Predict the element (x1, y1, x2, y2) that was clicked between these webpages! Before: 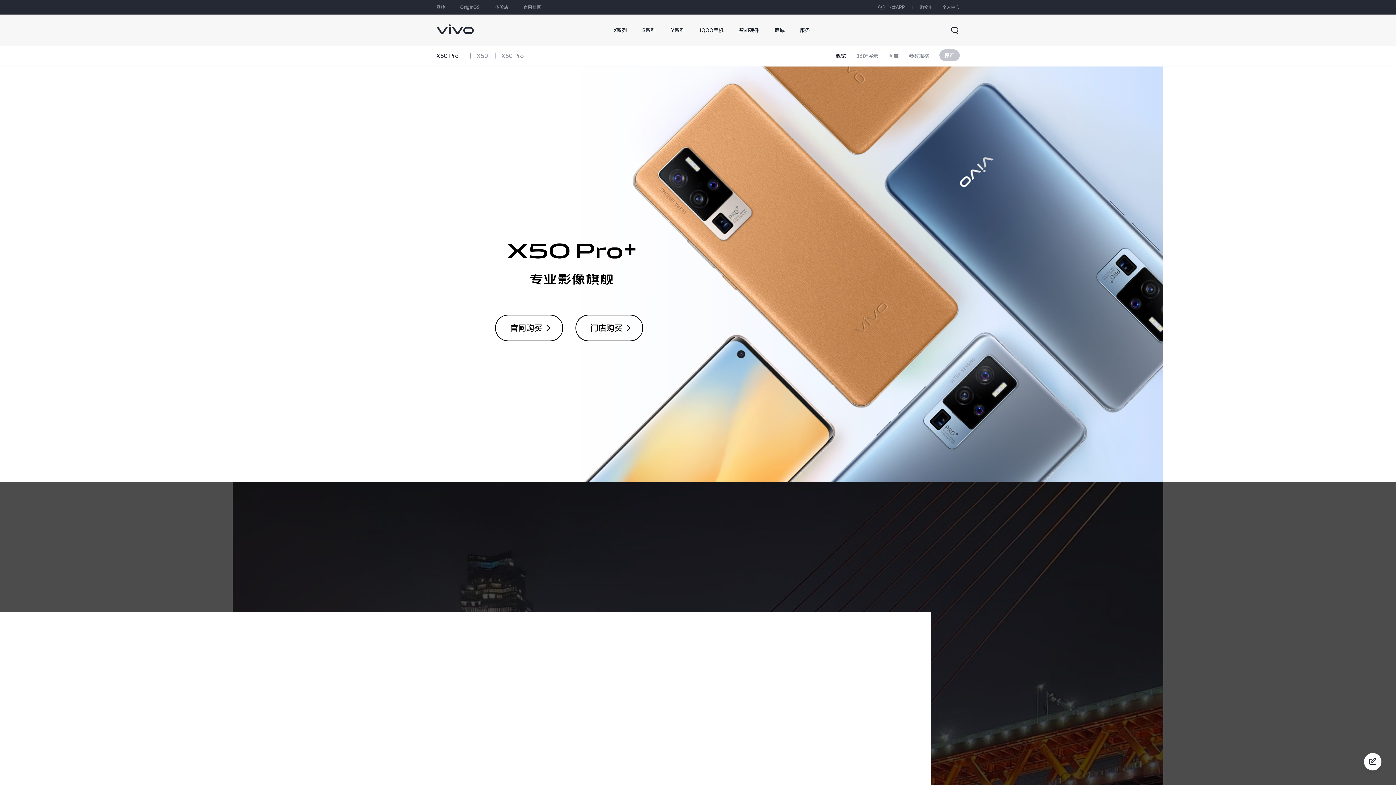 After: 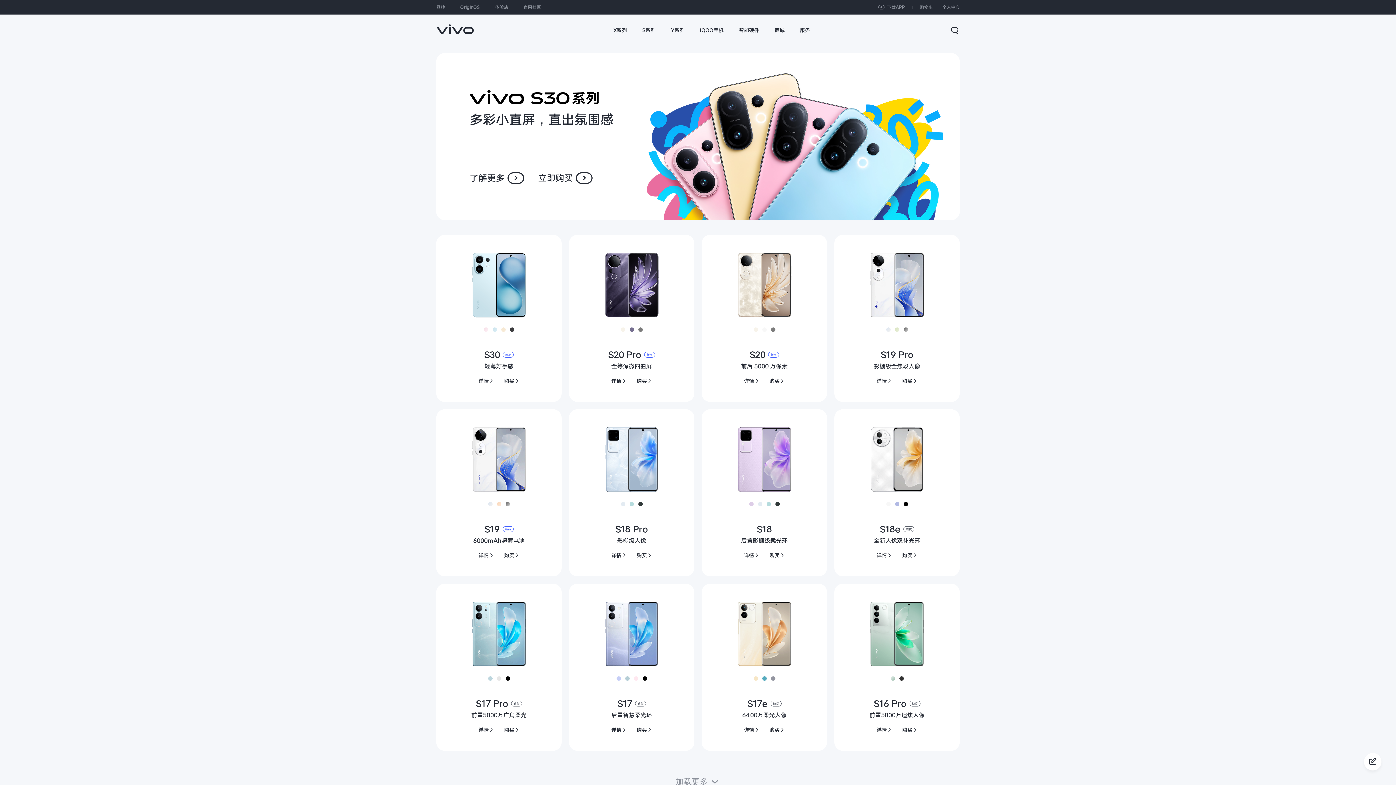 Action: bbox: (642, 14, 655, 45) label: S系列